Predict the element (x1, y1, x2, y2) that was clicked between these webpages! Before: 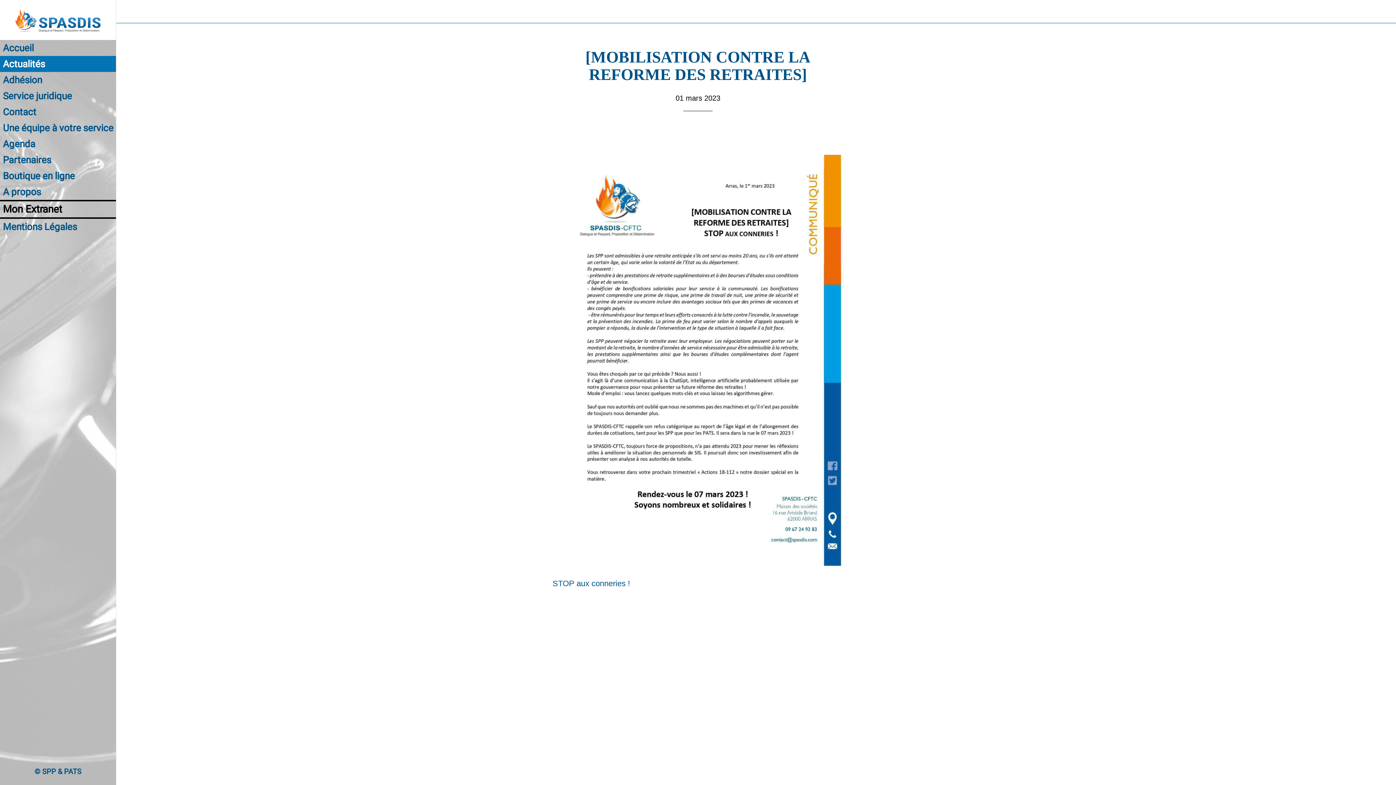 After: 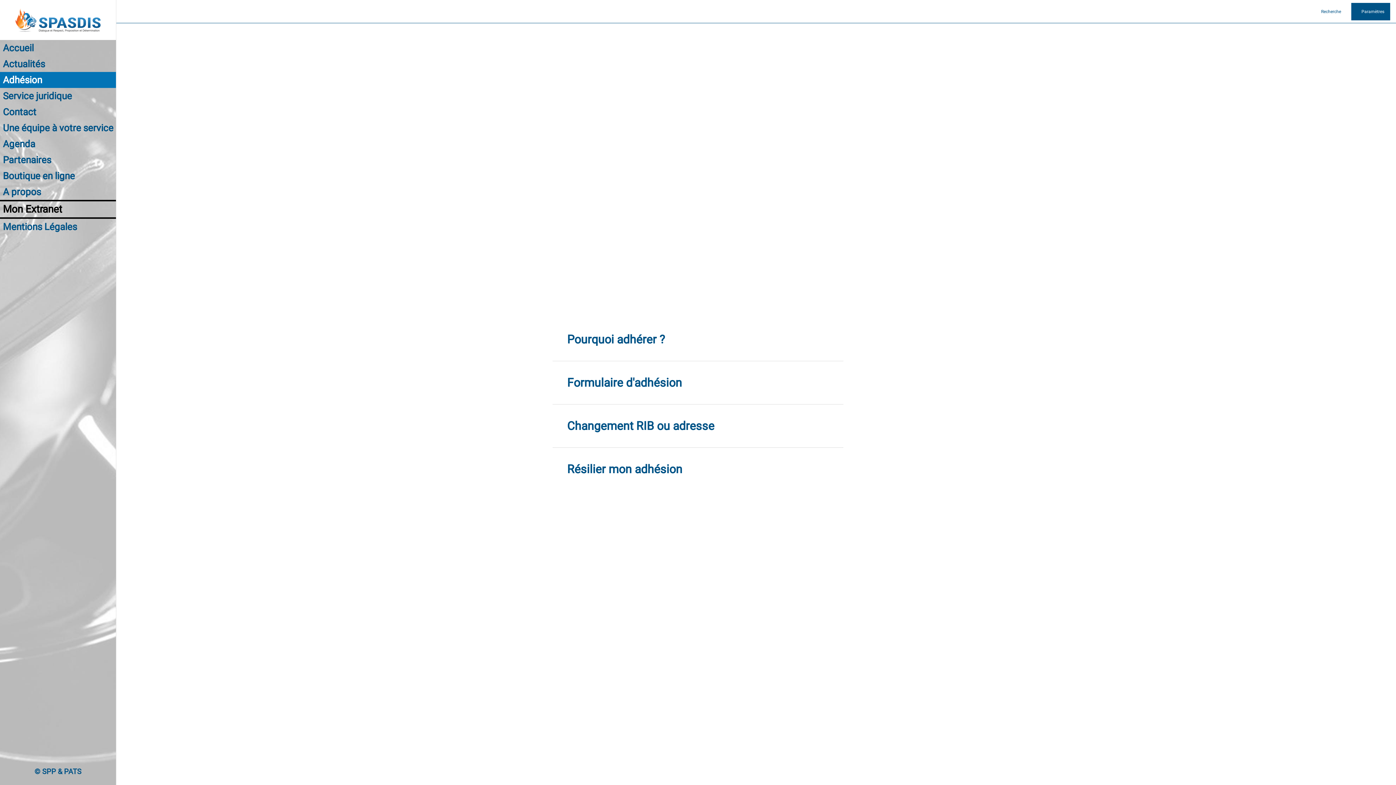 Action: bbox: (2, 72, 116, 88) label: Adhésion